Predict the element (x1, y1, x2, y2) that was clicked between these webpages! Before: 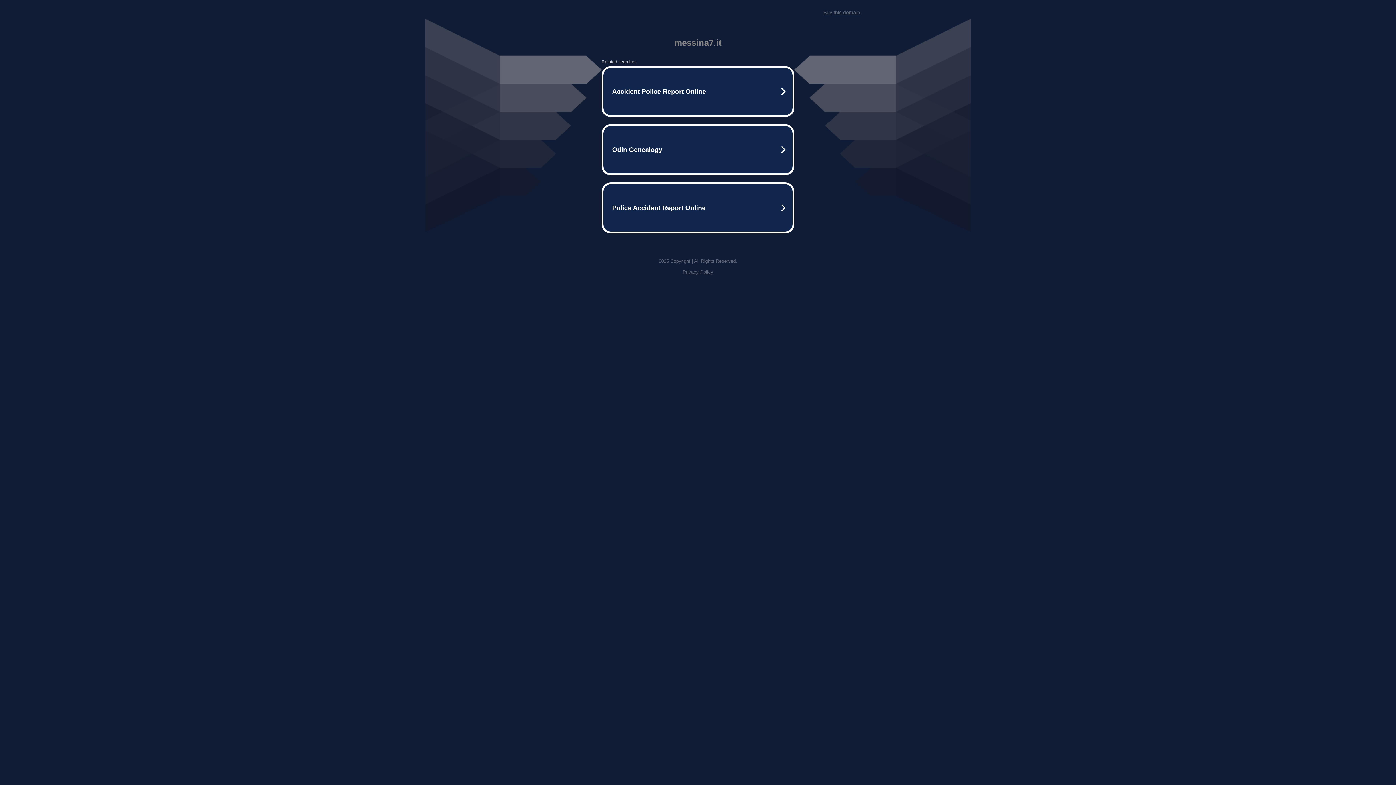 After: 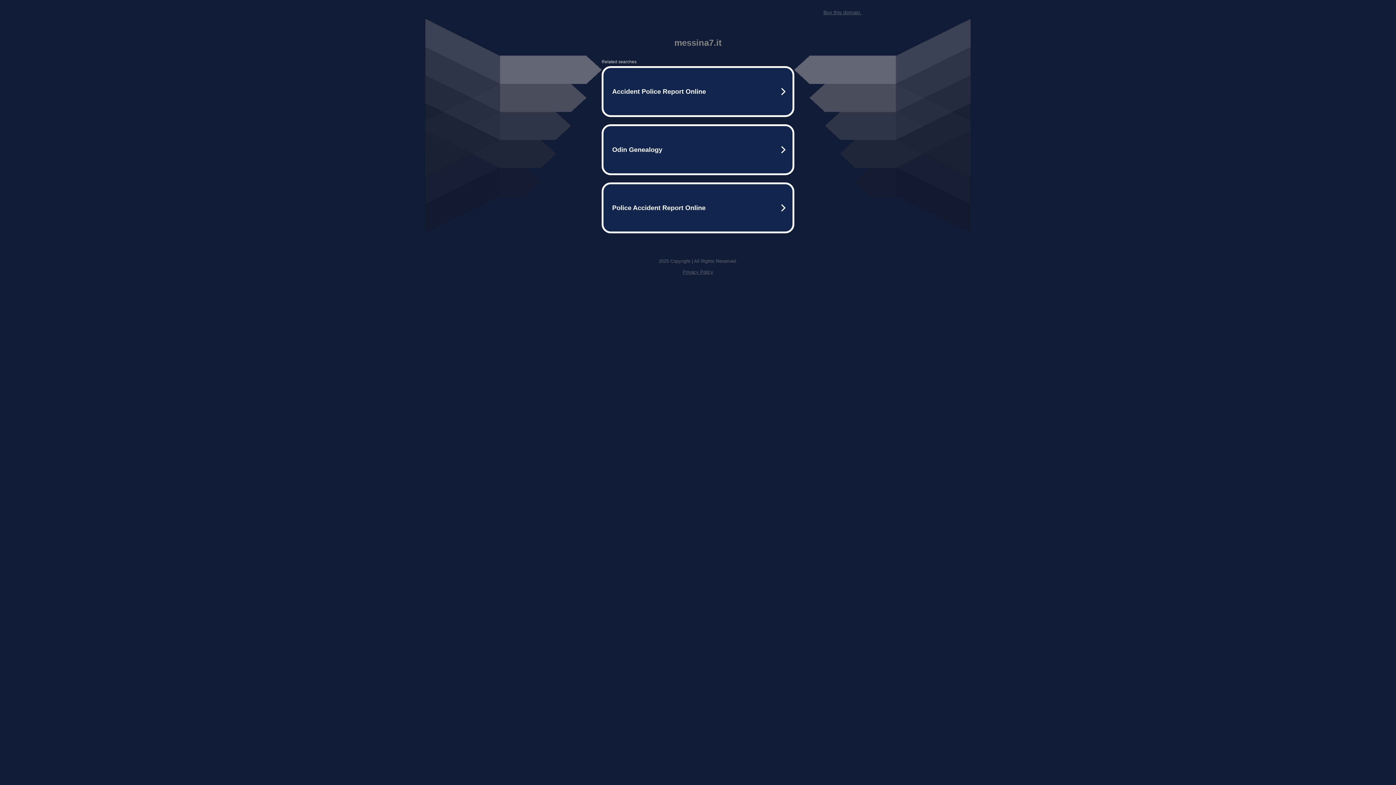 Action: bbox: (823, 9, 861, 15) label: Buy this domain.